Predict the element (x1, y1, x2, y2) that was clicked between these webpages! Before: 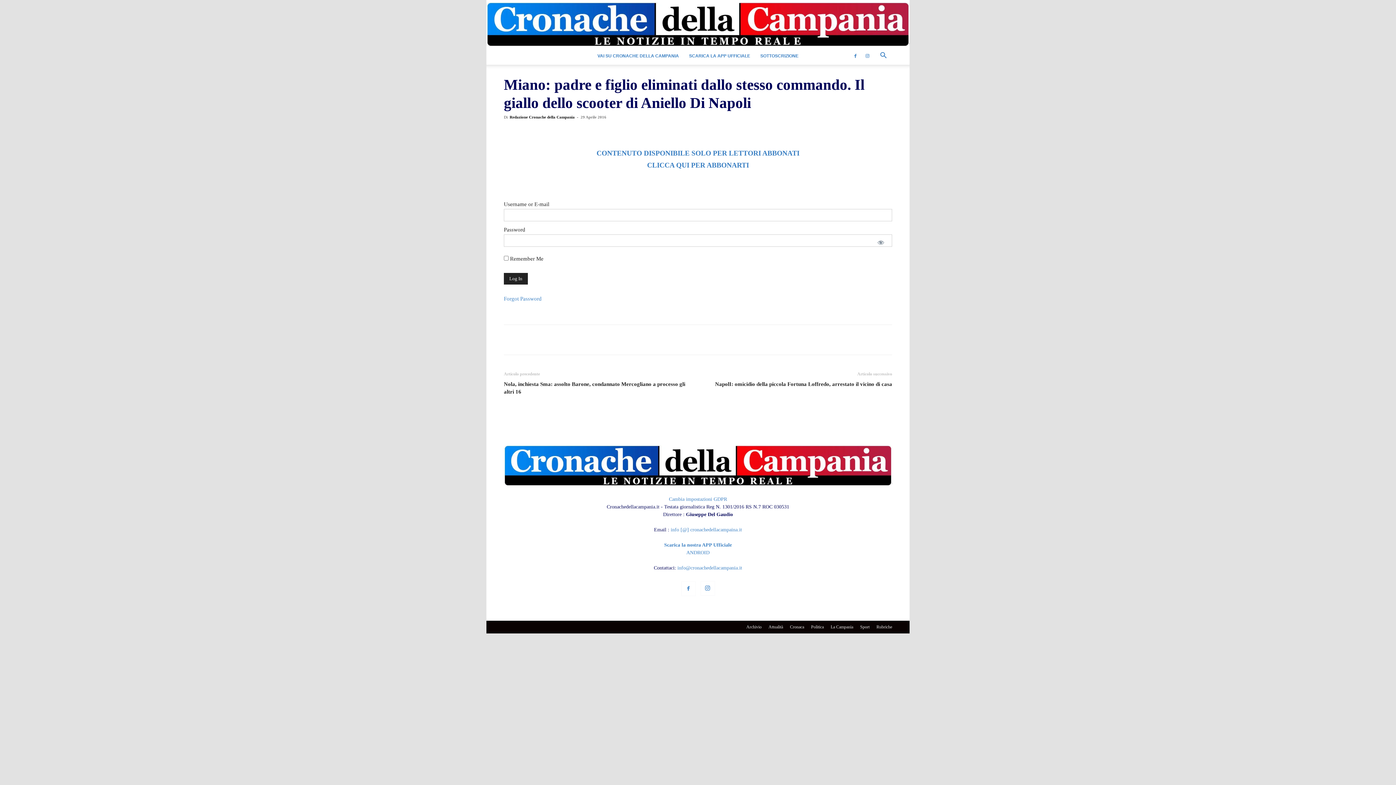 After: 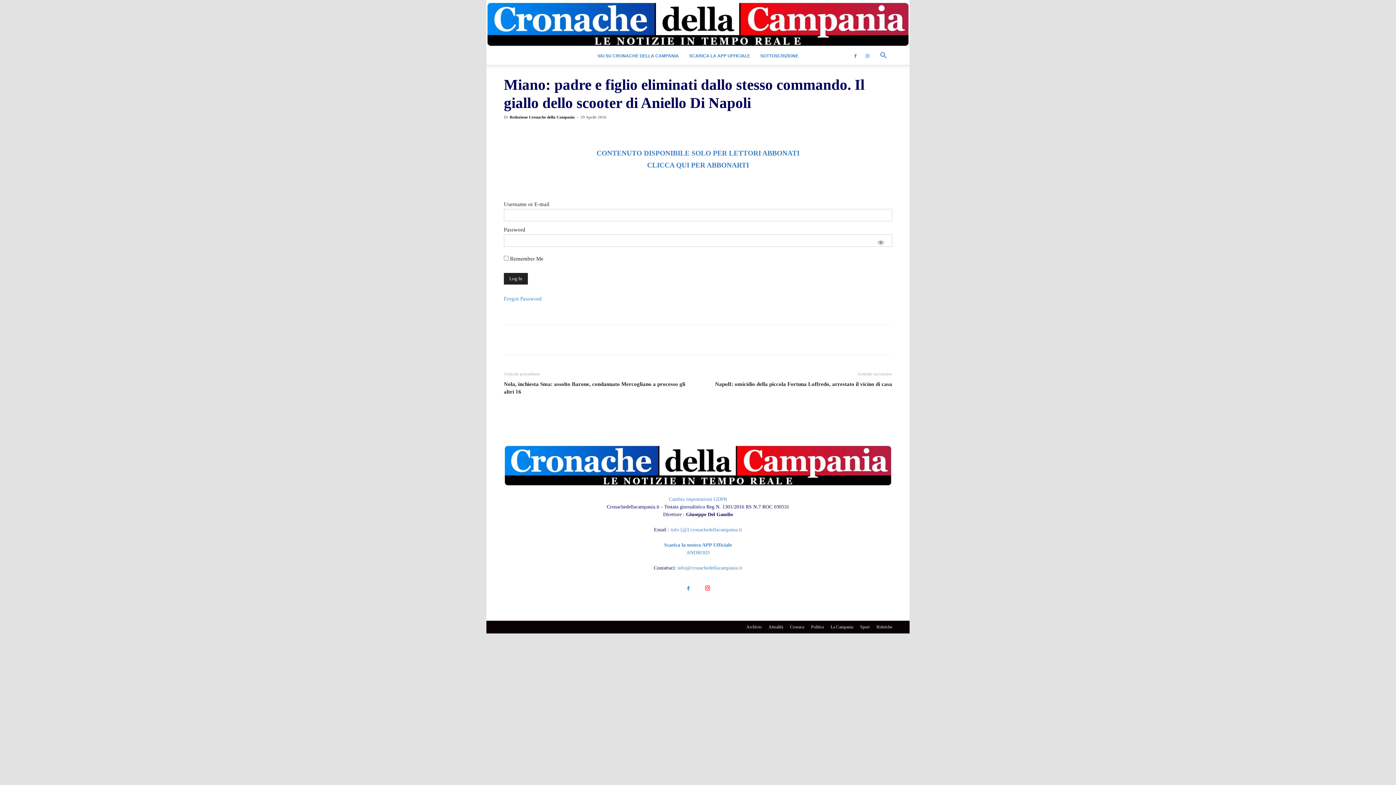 Action: bbox: (700, 581, 715, 596)